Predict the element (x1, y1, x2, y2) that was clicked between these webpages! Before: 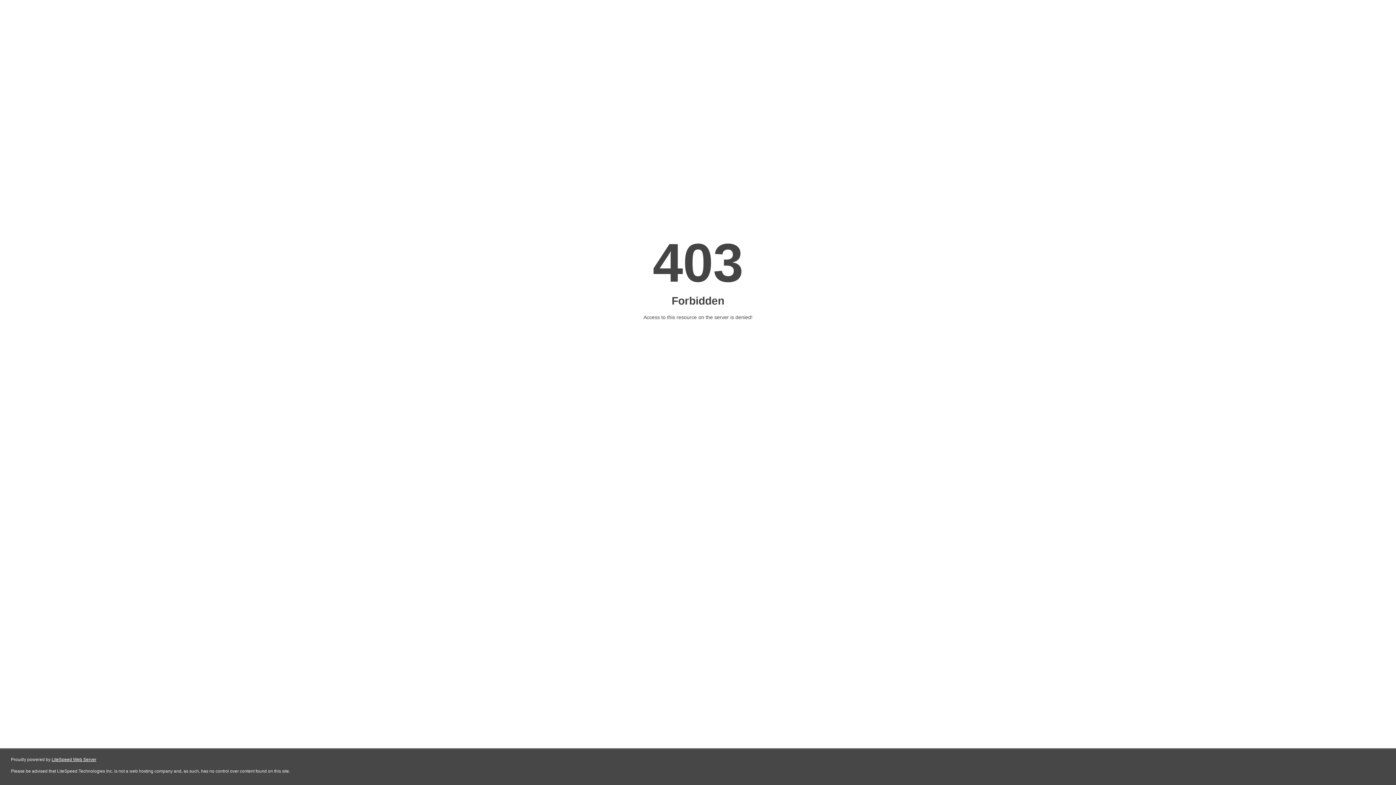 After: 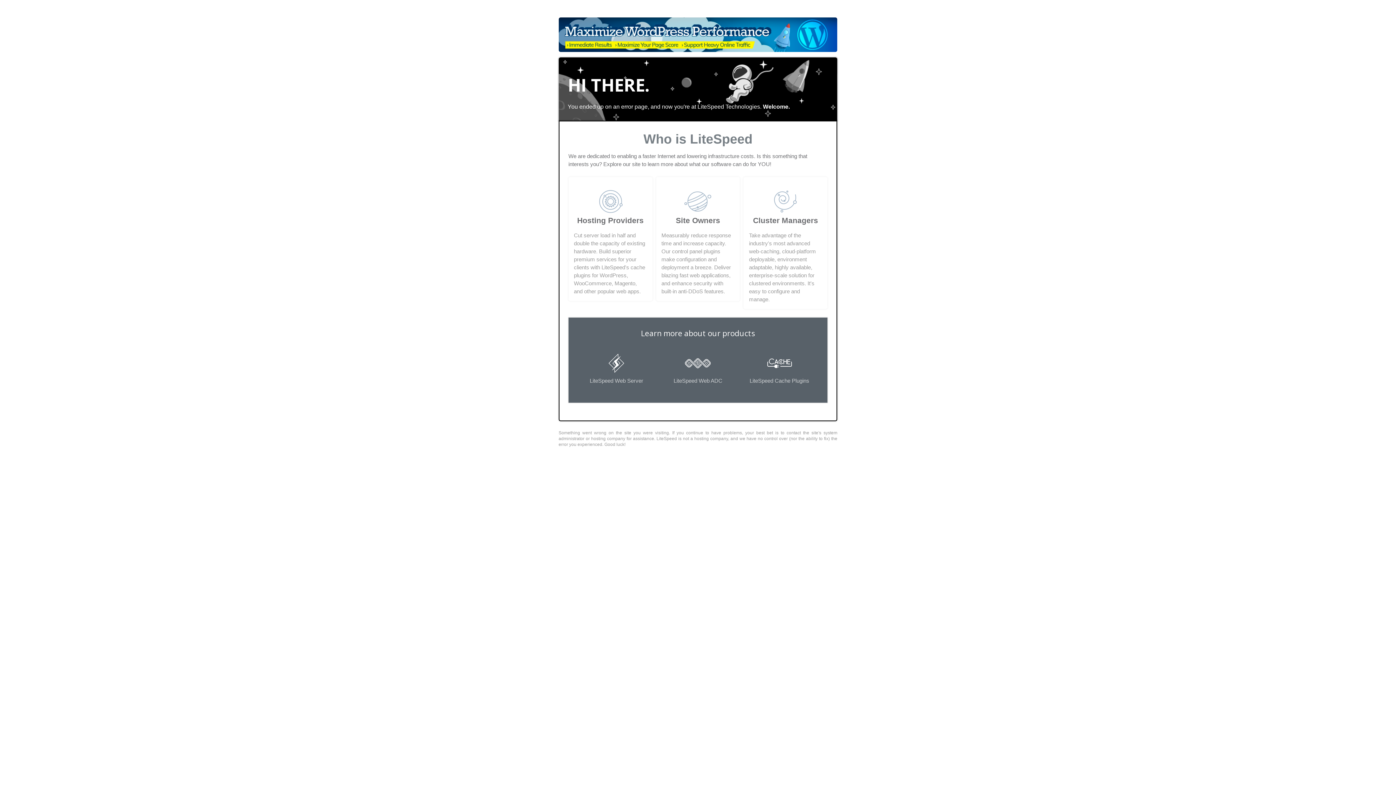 Action: label: LiteSpeed Web Server bbox: (51, 757, 96, 762)